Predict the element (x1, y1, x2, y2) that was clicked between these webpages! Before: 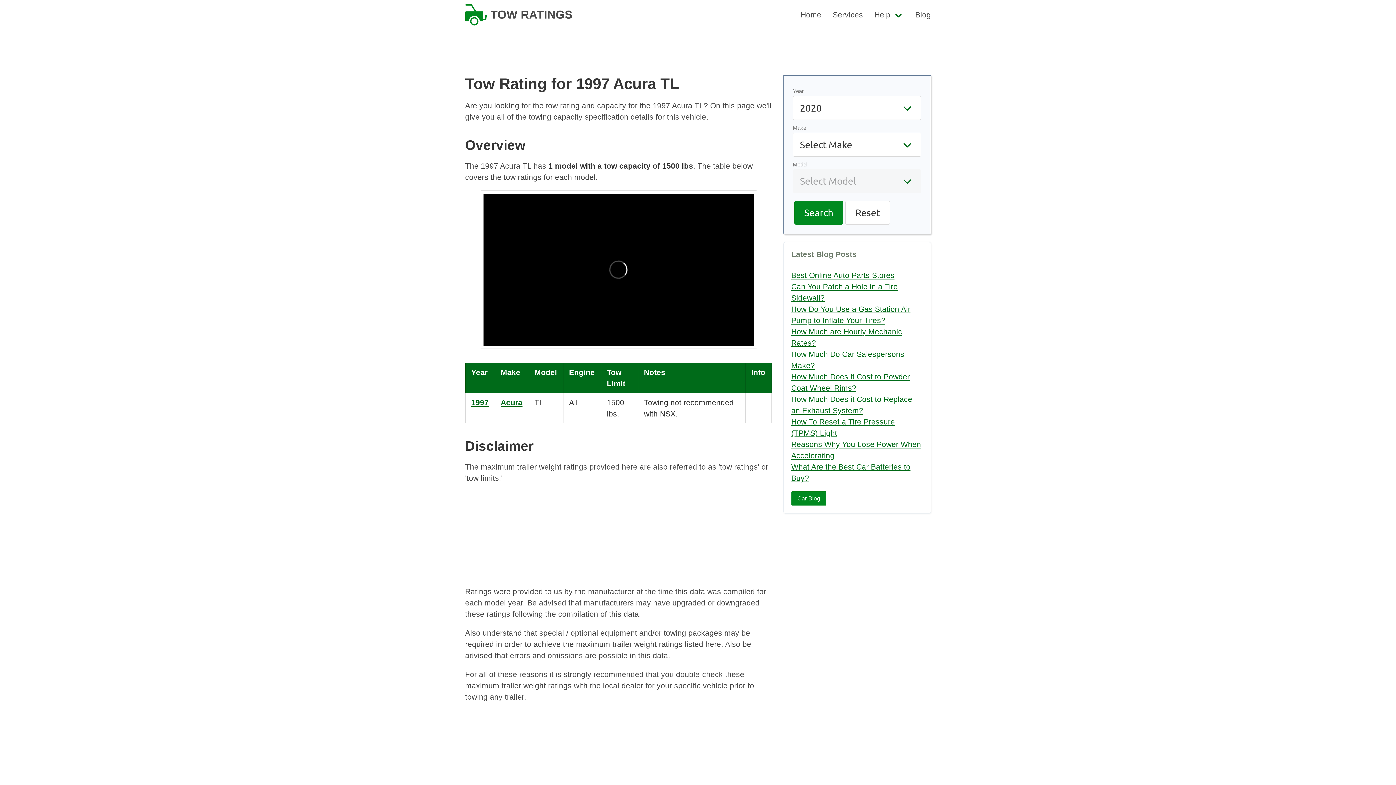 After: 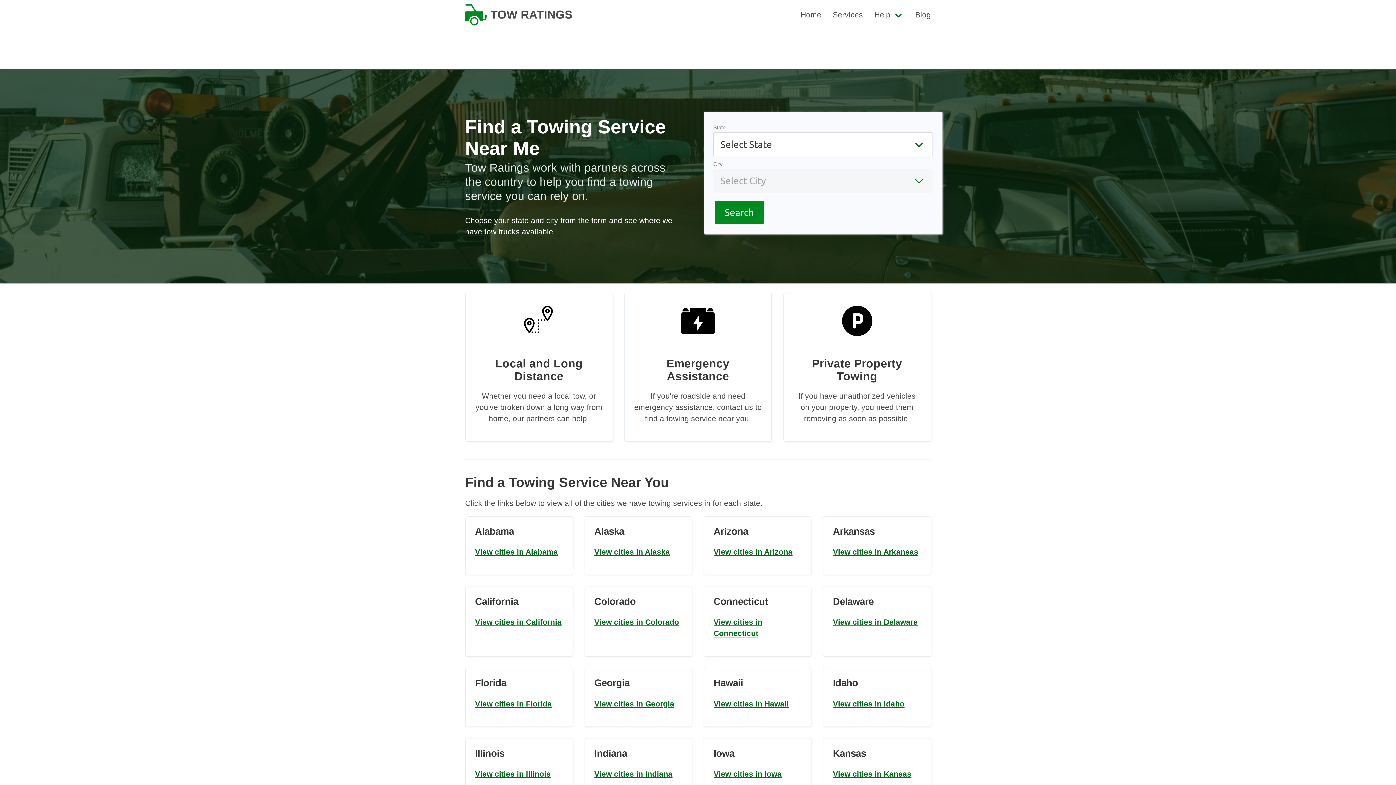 Action: bbox: (827, 0, 868, 29) label: Services